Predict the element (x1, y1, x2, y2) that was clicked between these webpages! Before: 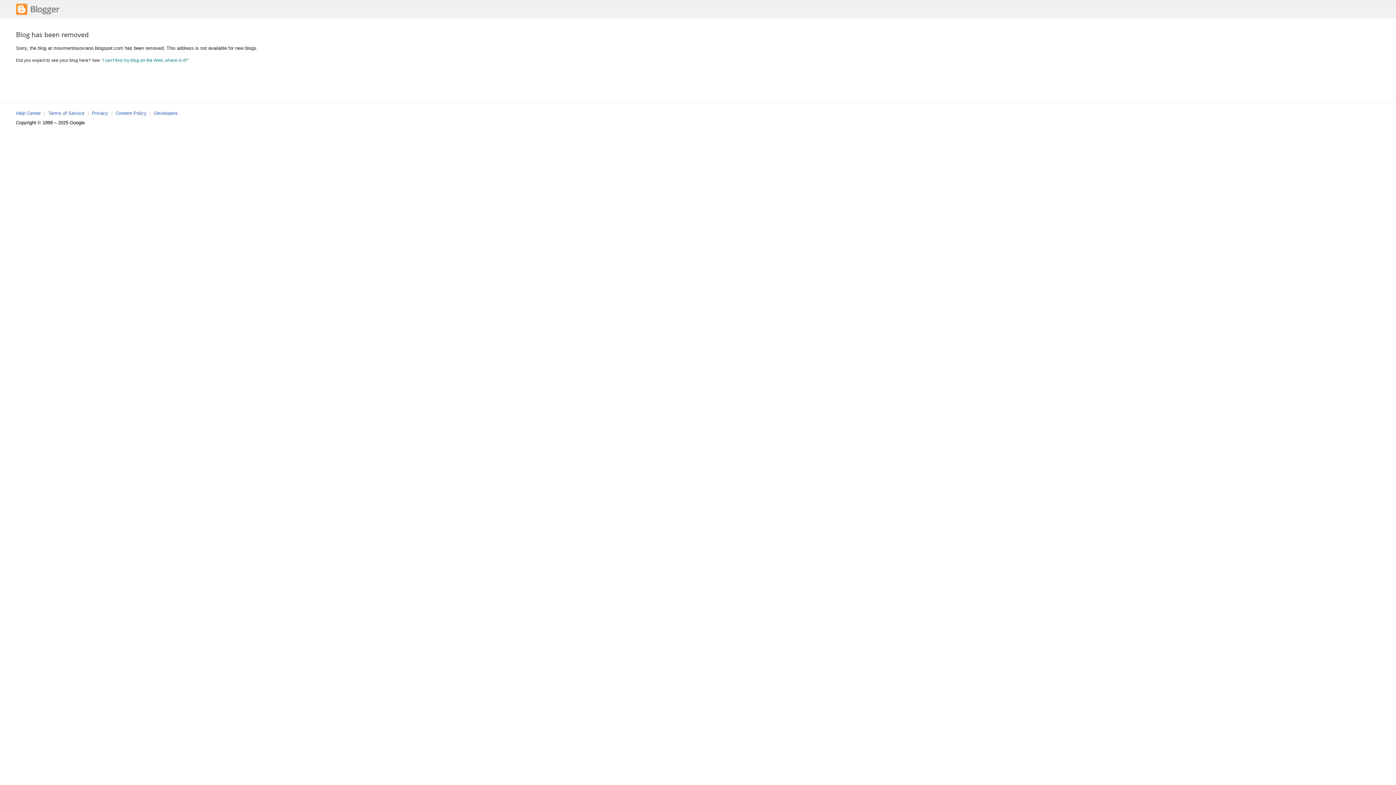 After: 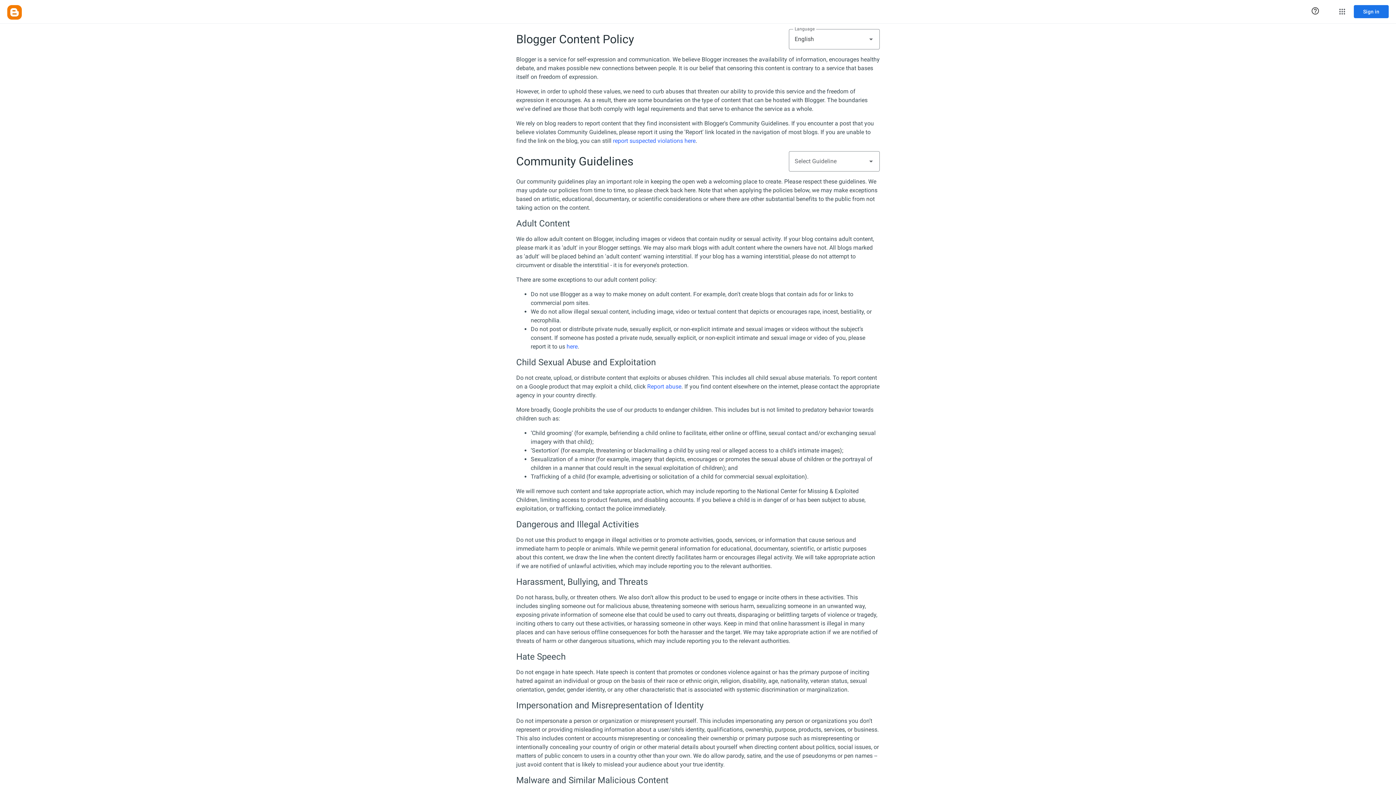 Action: label: Content Policy bbox: (115, 110, 146, 116)